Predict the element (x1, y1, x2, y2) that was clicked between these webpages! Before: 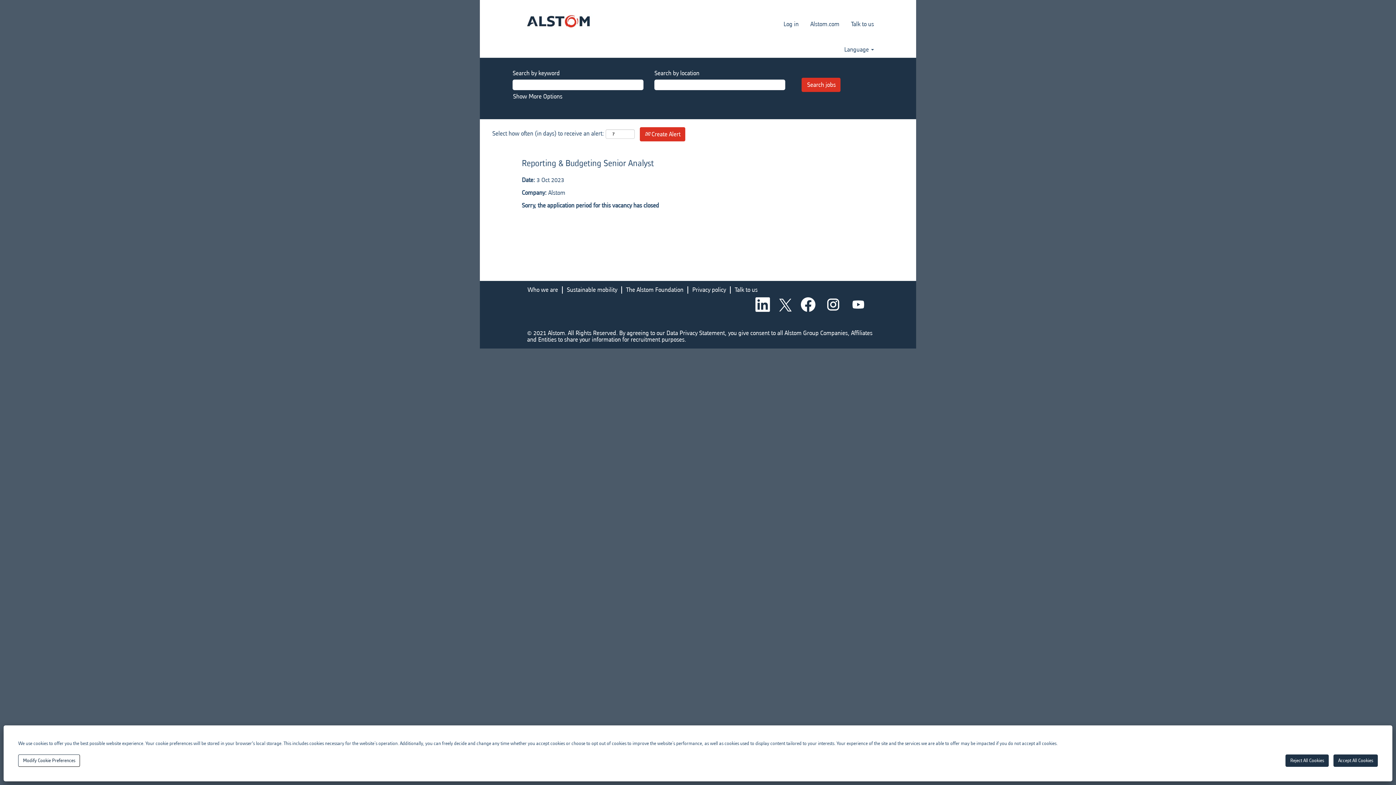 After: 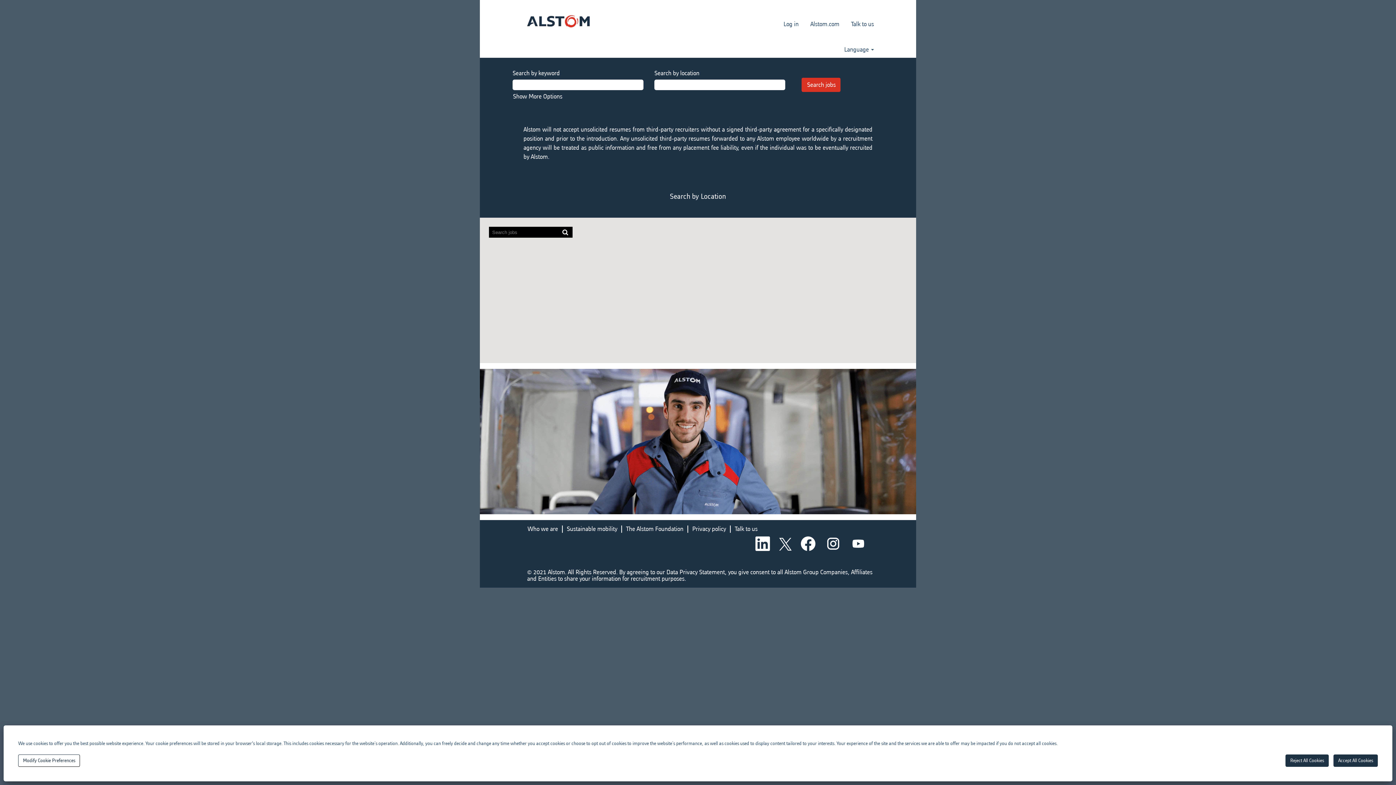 Action: bbox: (521, 10, 595, 31)